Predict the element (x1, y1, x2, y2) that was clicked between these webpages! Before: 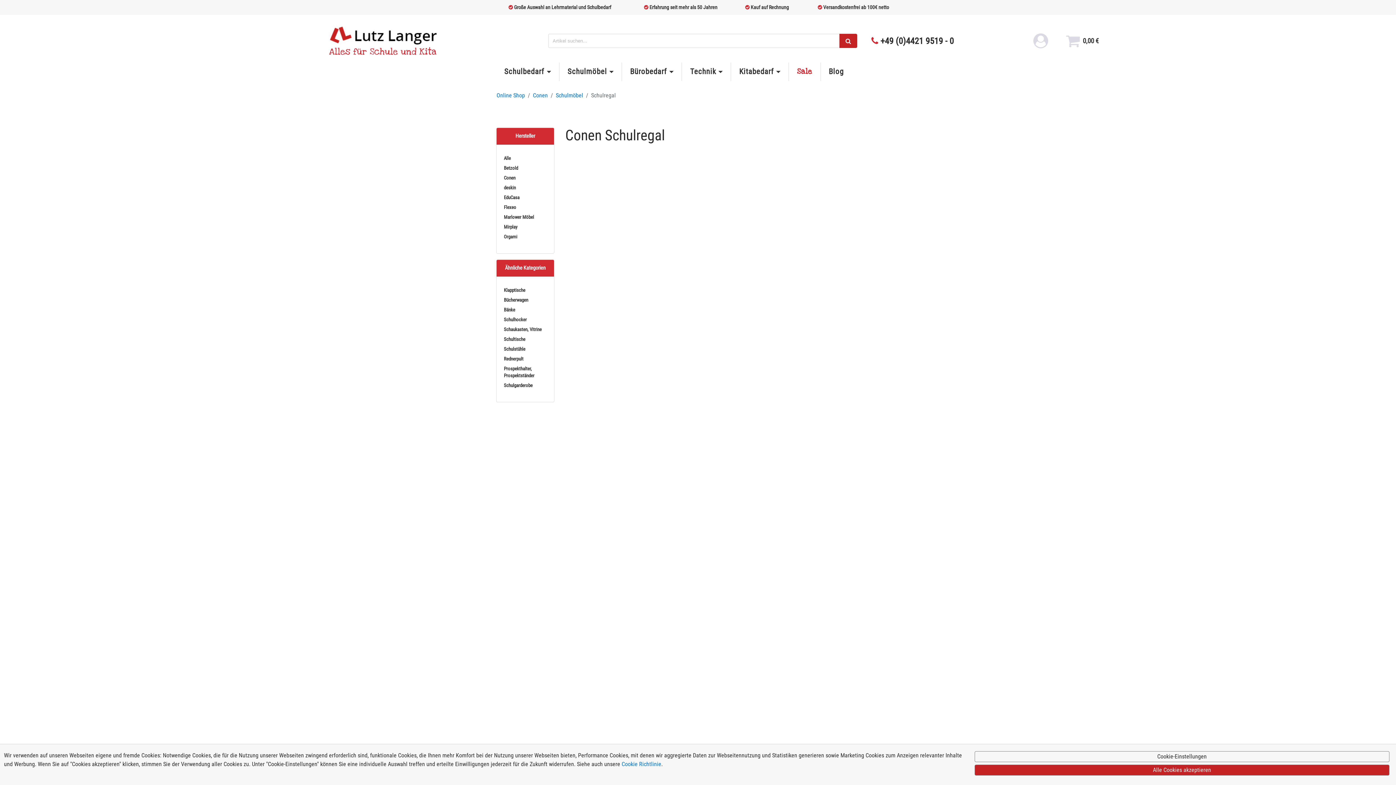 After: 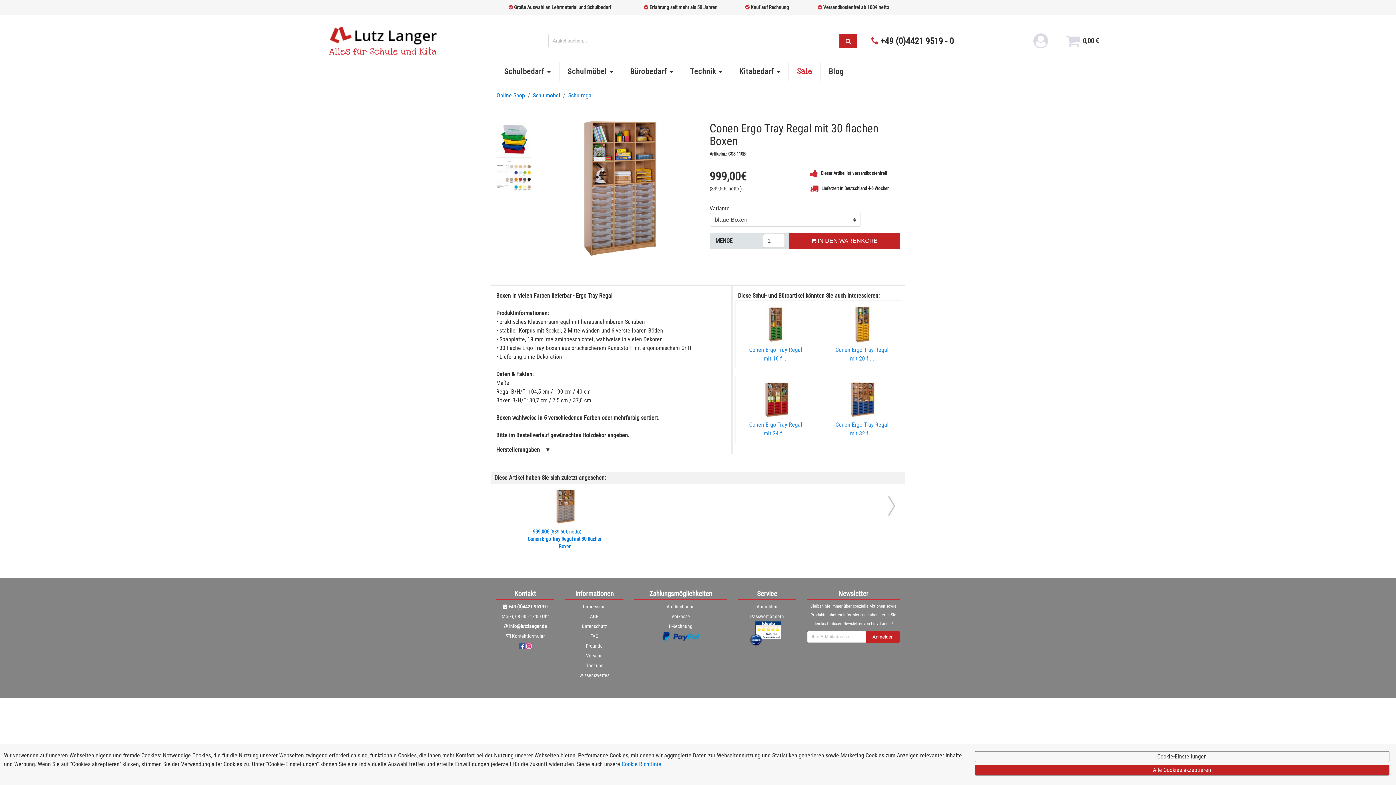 Action: label: Conen Ergo Tray Regal mit 30 flachen Boxen
Boxen in vielen Farben lieferbar - Ergo Tray Regal ...
ab 999,00€
(839,50€ netto) bbox: (574, 425, 667, 530)